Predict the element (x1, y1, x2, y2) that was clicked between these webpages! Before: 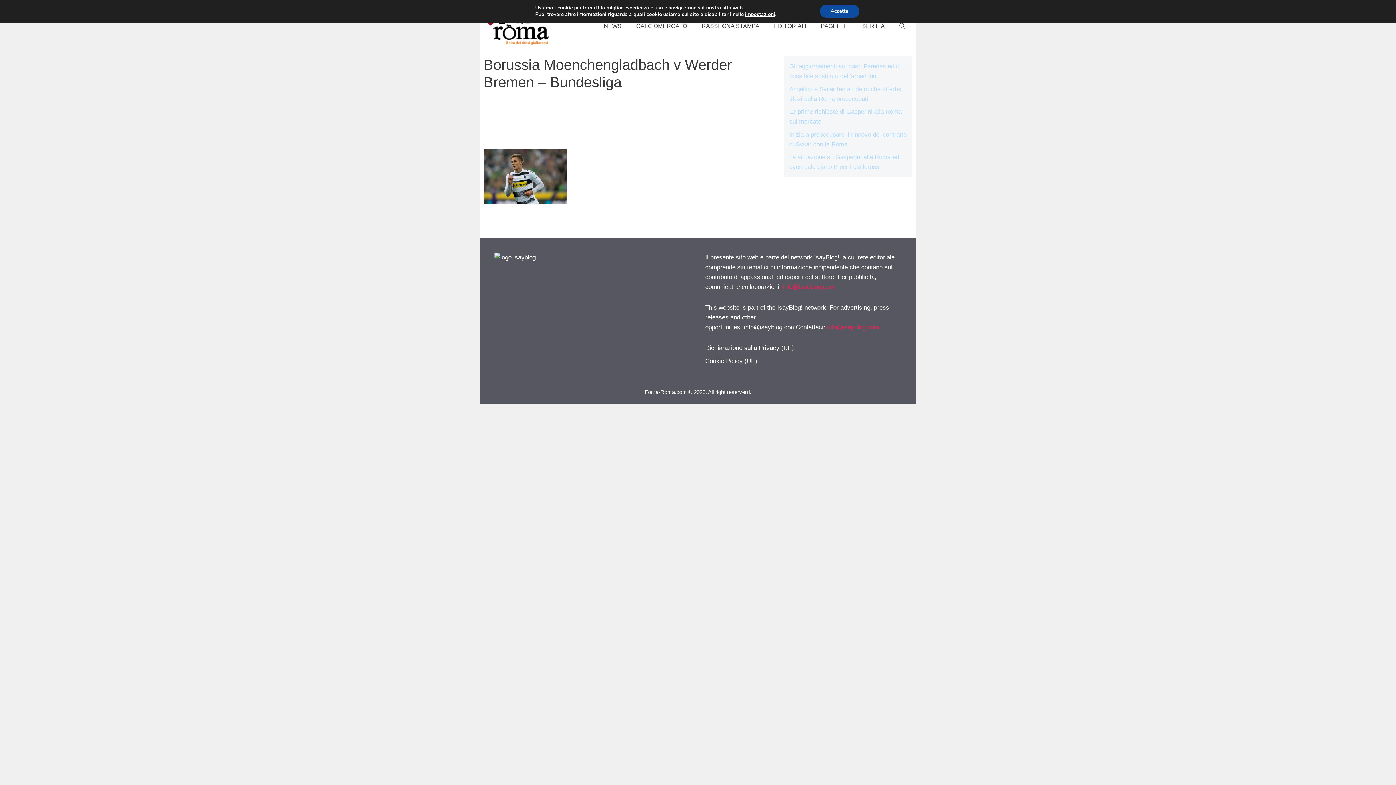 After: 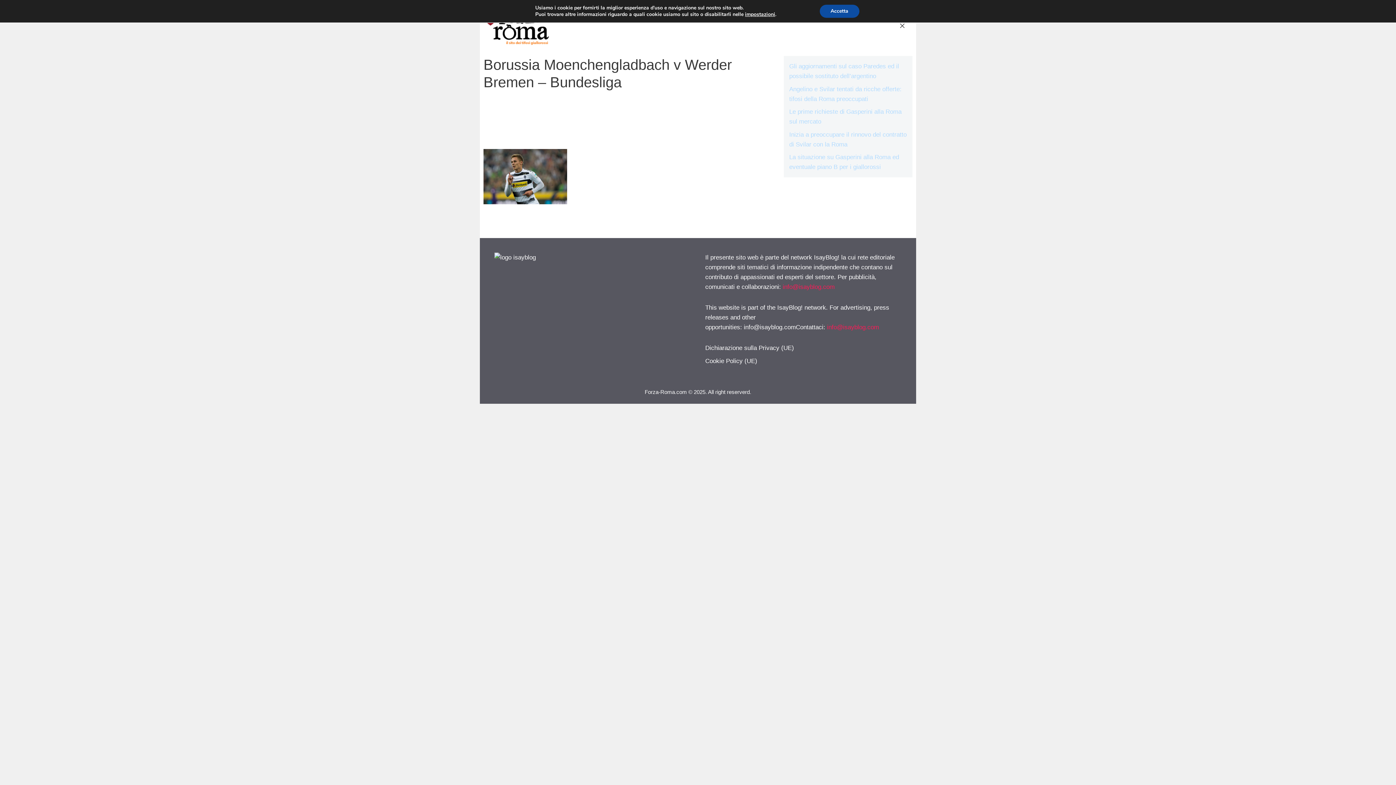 Action: label: Apri la barra di ricerca bbox: (892, 17, 912, 35)